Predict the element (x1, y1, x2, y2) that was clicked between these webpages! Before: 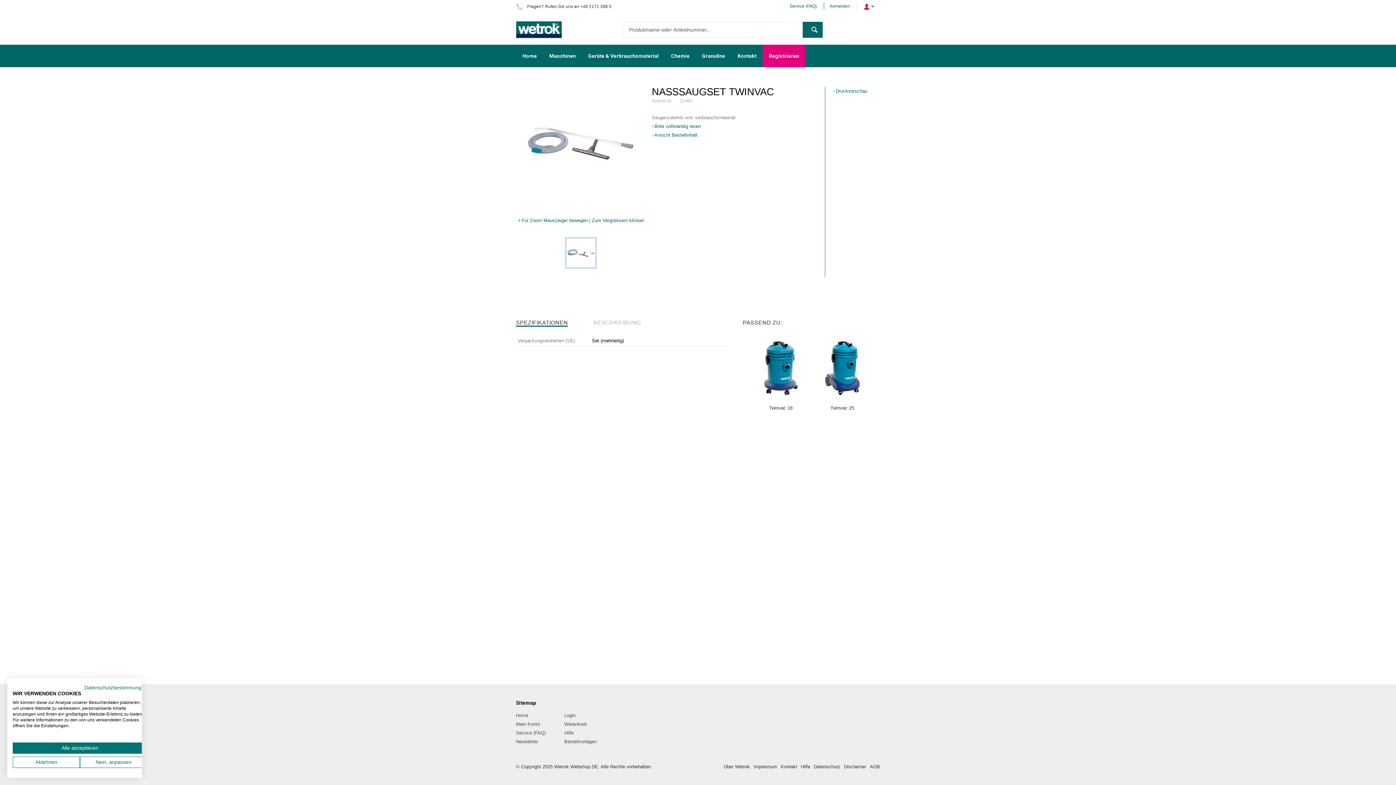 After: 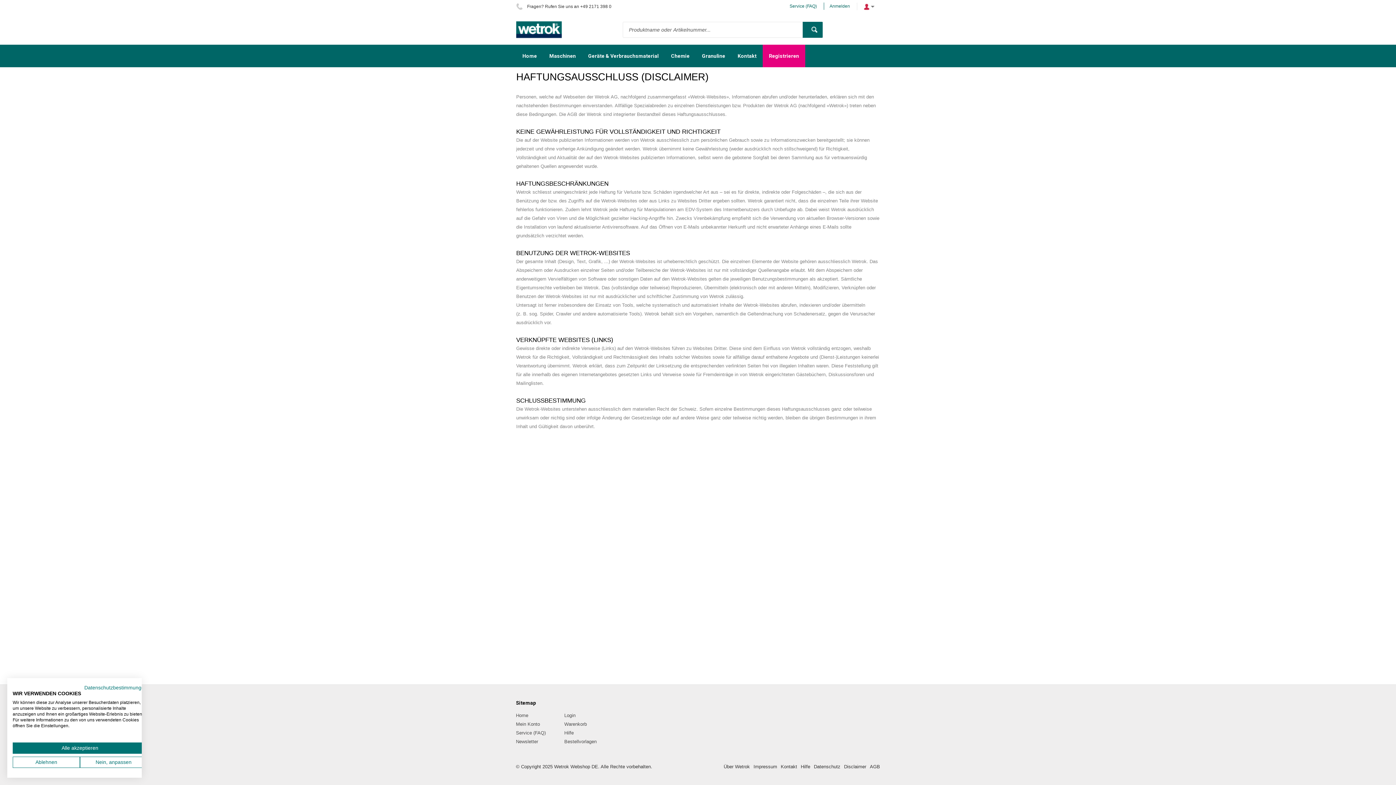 Action: bbox: (840, 762, 866, 771) label: Disclaimer